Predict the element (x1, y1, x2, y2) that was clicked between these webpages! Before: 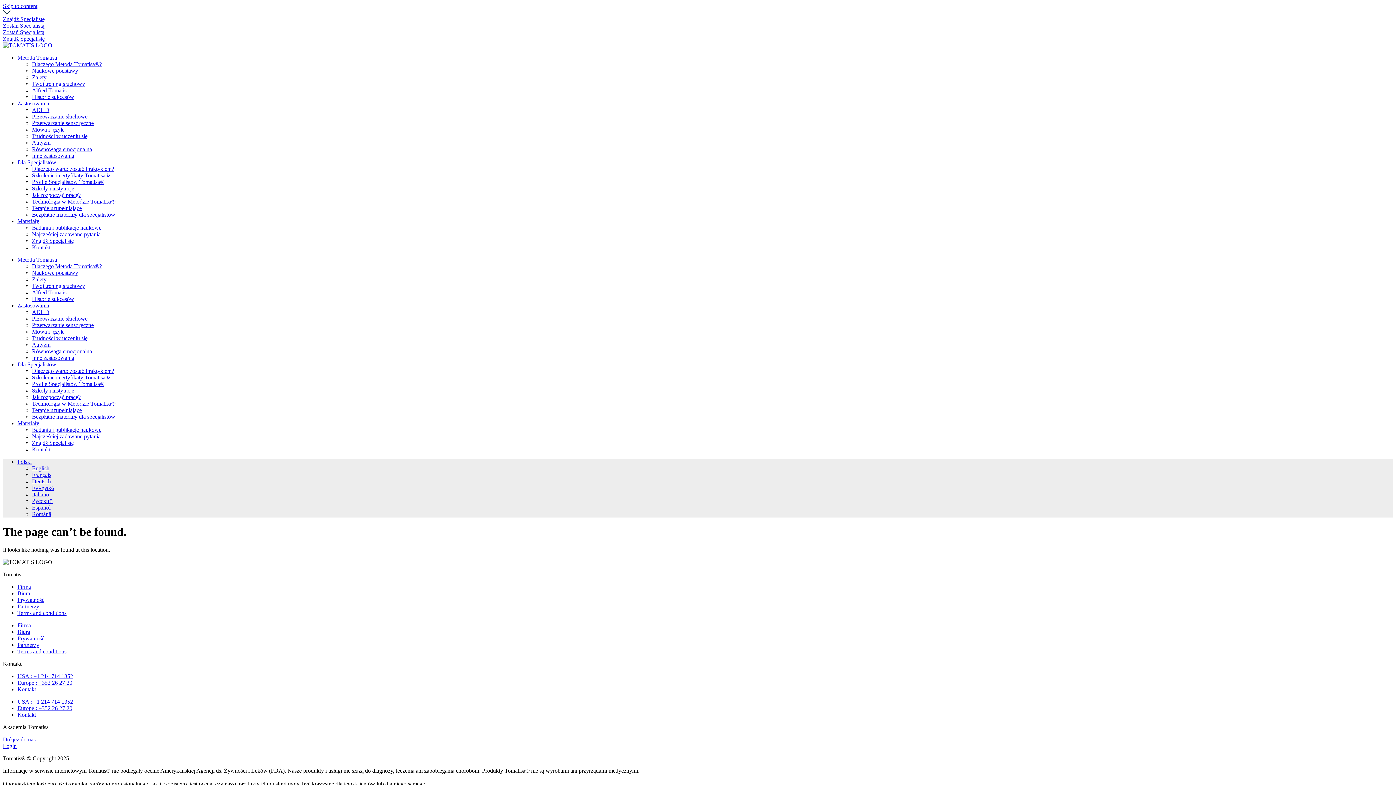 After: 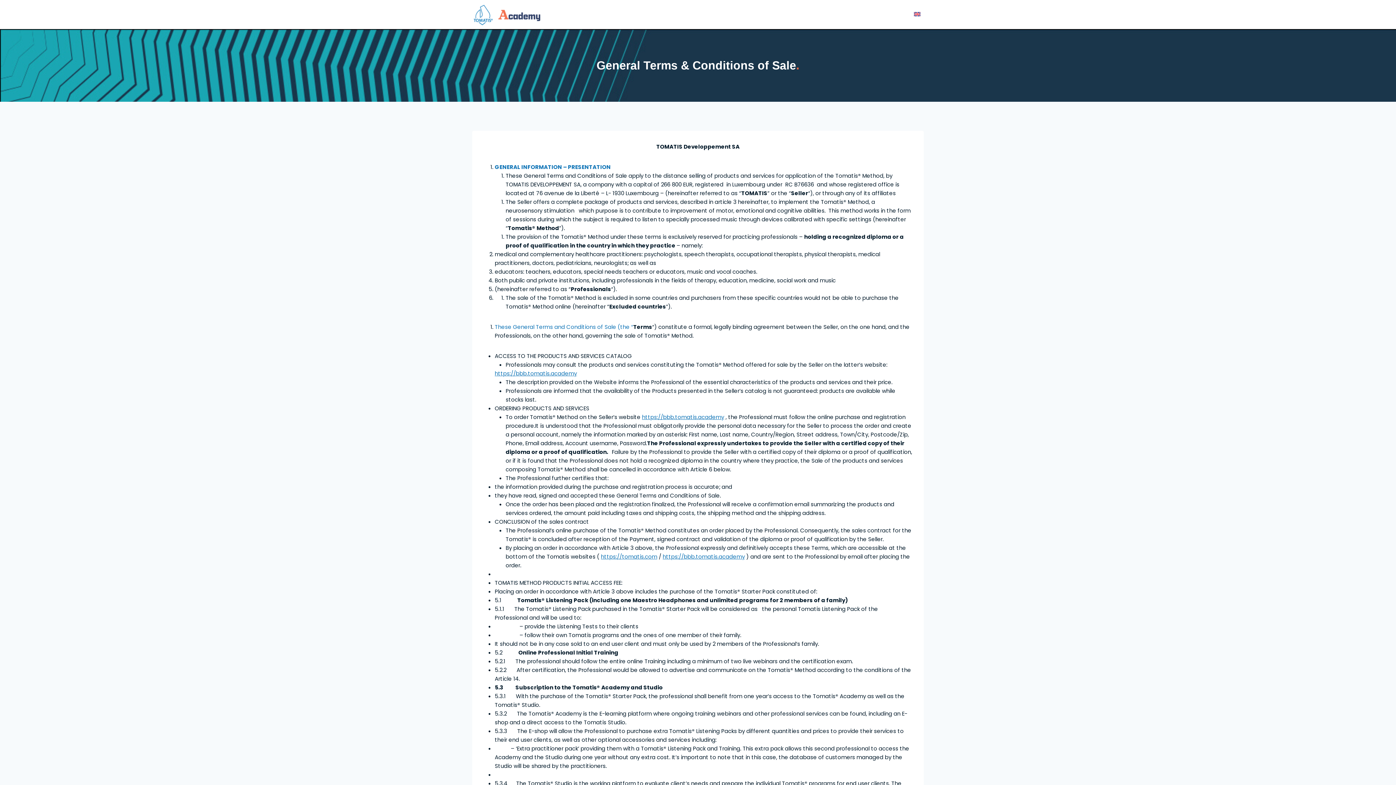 Action: label: Terms and conditions bbox: (17, 648, 66, 654)